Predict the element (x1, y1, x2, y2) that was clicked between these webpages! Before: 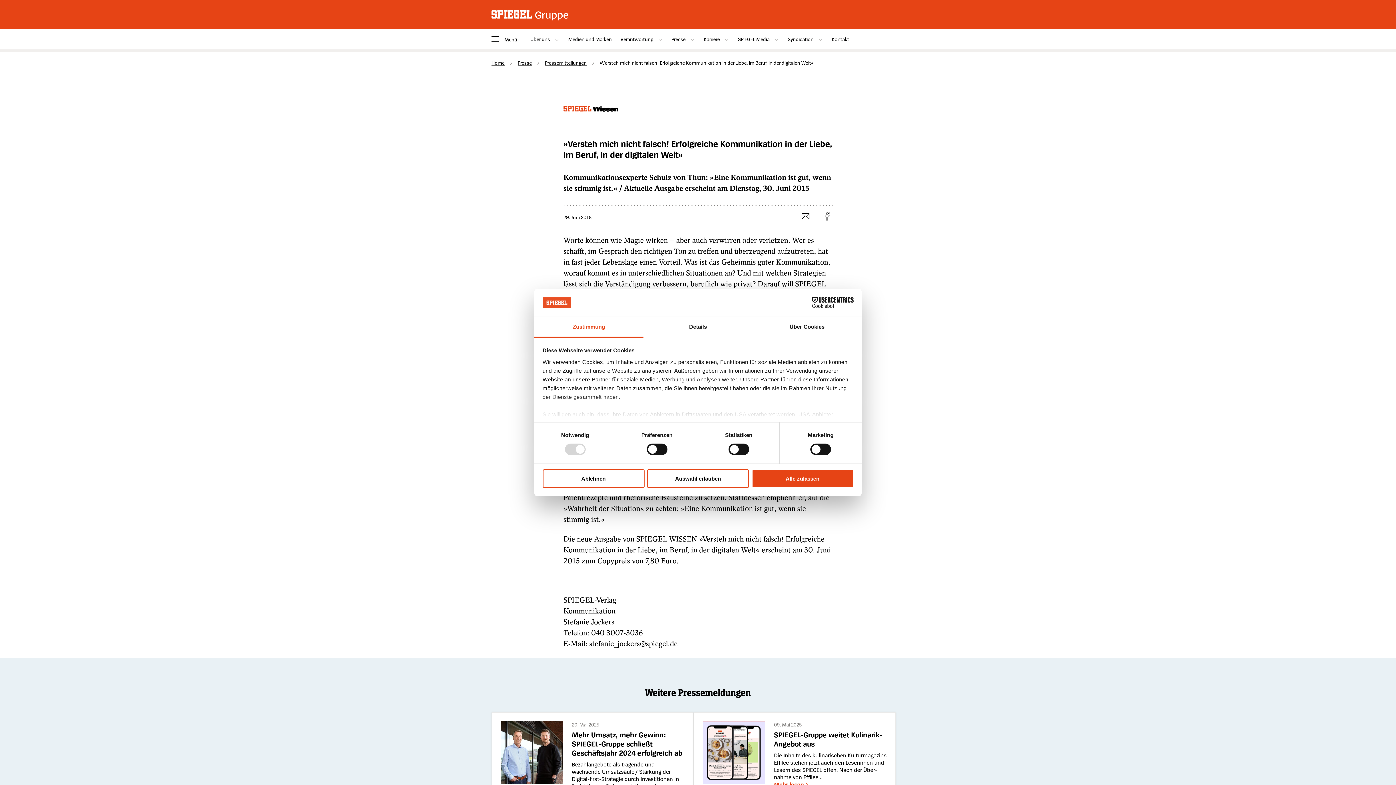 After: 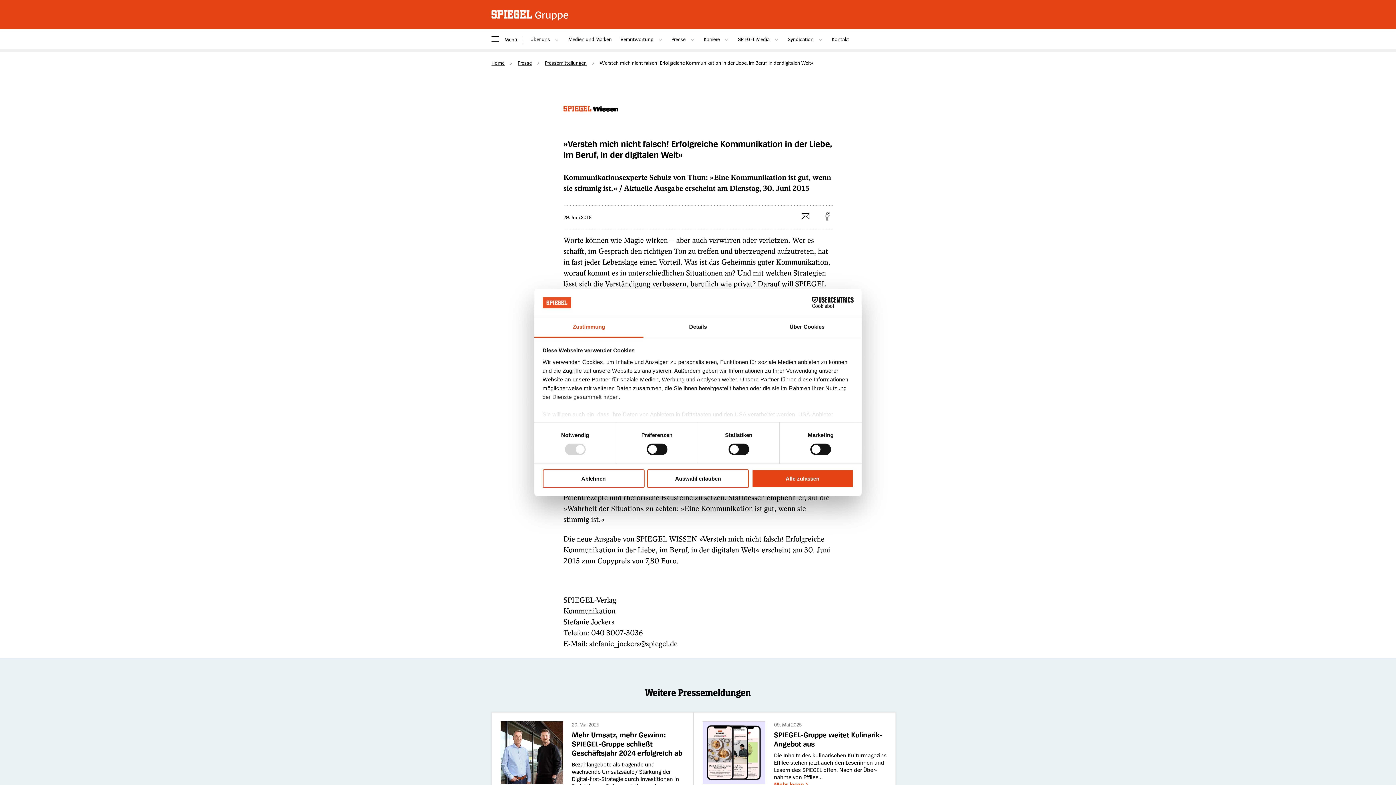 Action: bbox: (800, 211, 810, 223)